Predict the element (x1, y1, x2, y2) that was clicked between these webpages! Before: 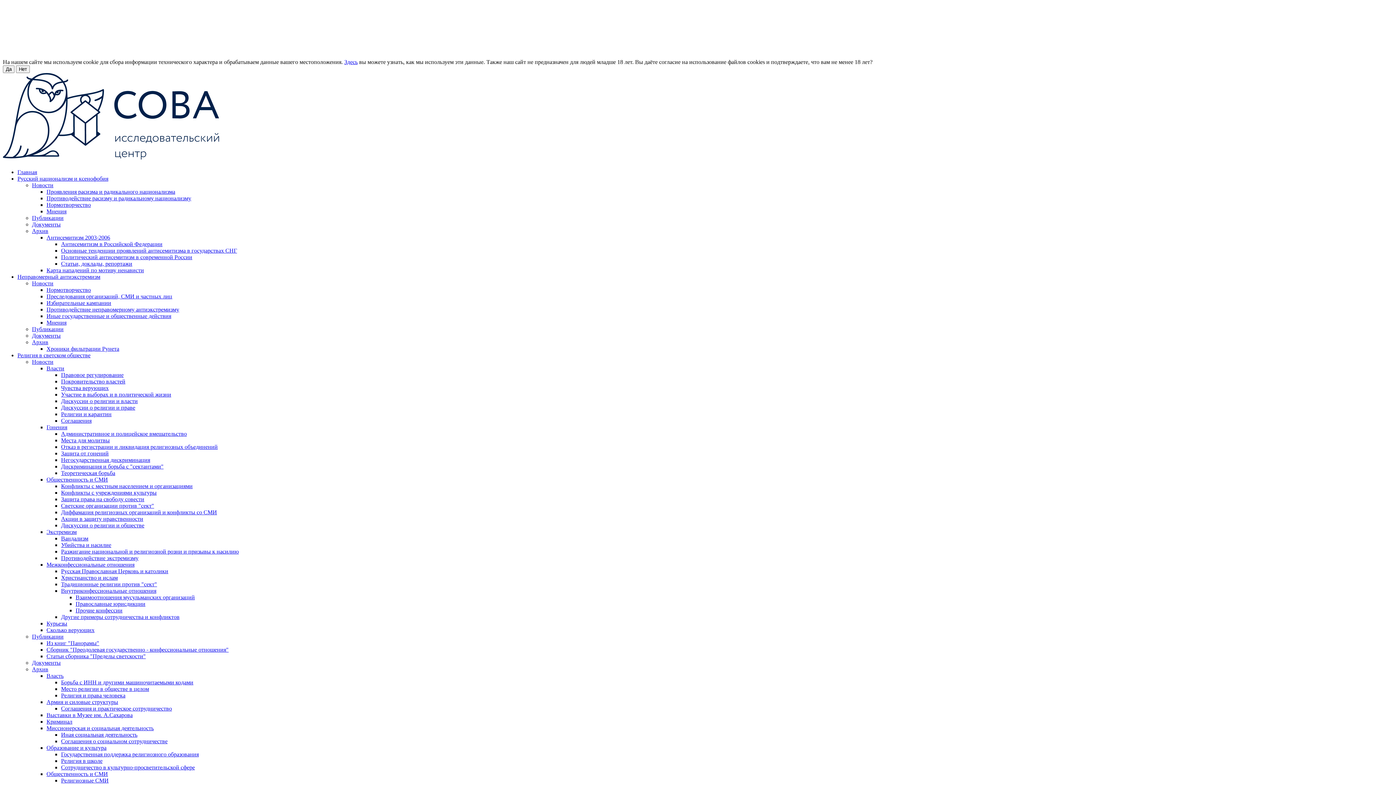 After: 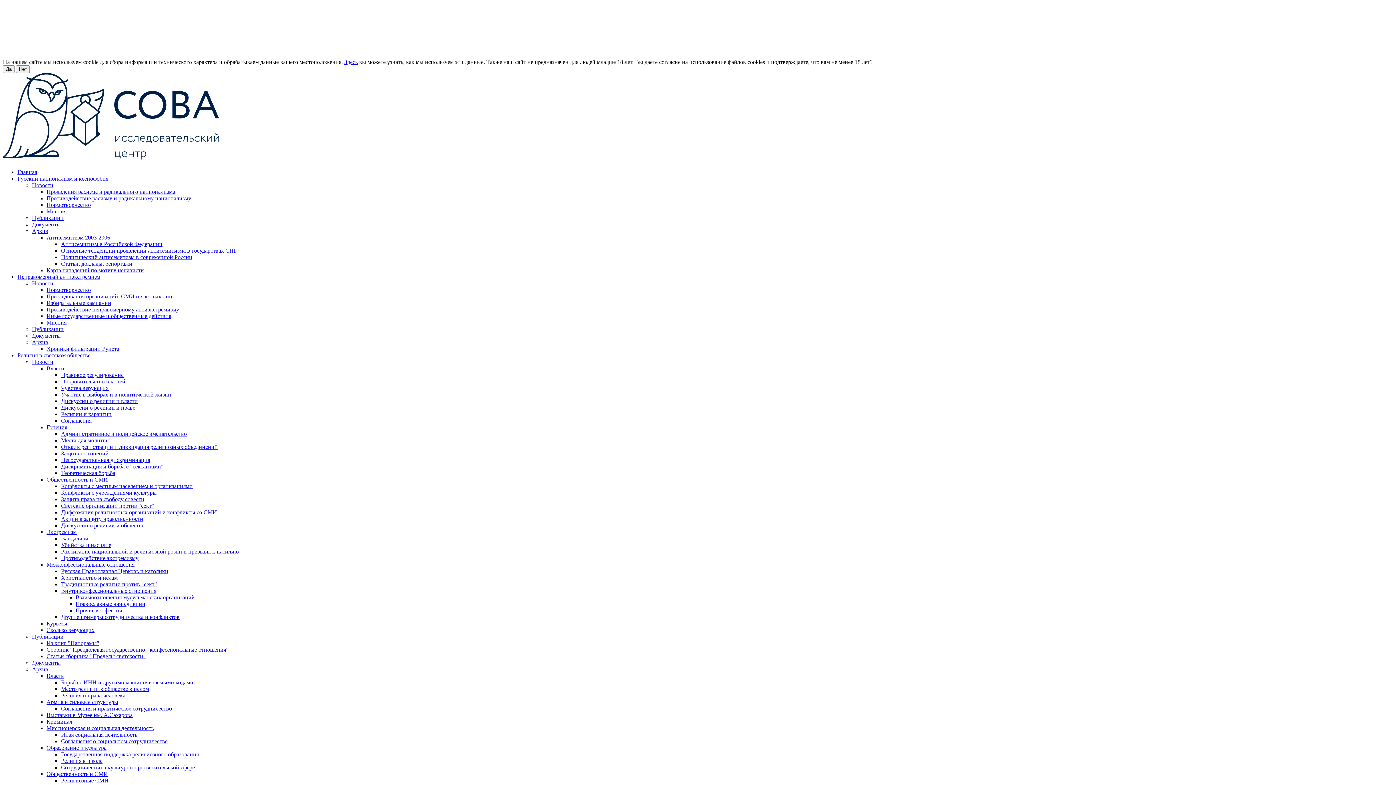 Action: bbox: (46, 699, 118, 705) label: Армия и силовые структуры